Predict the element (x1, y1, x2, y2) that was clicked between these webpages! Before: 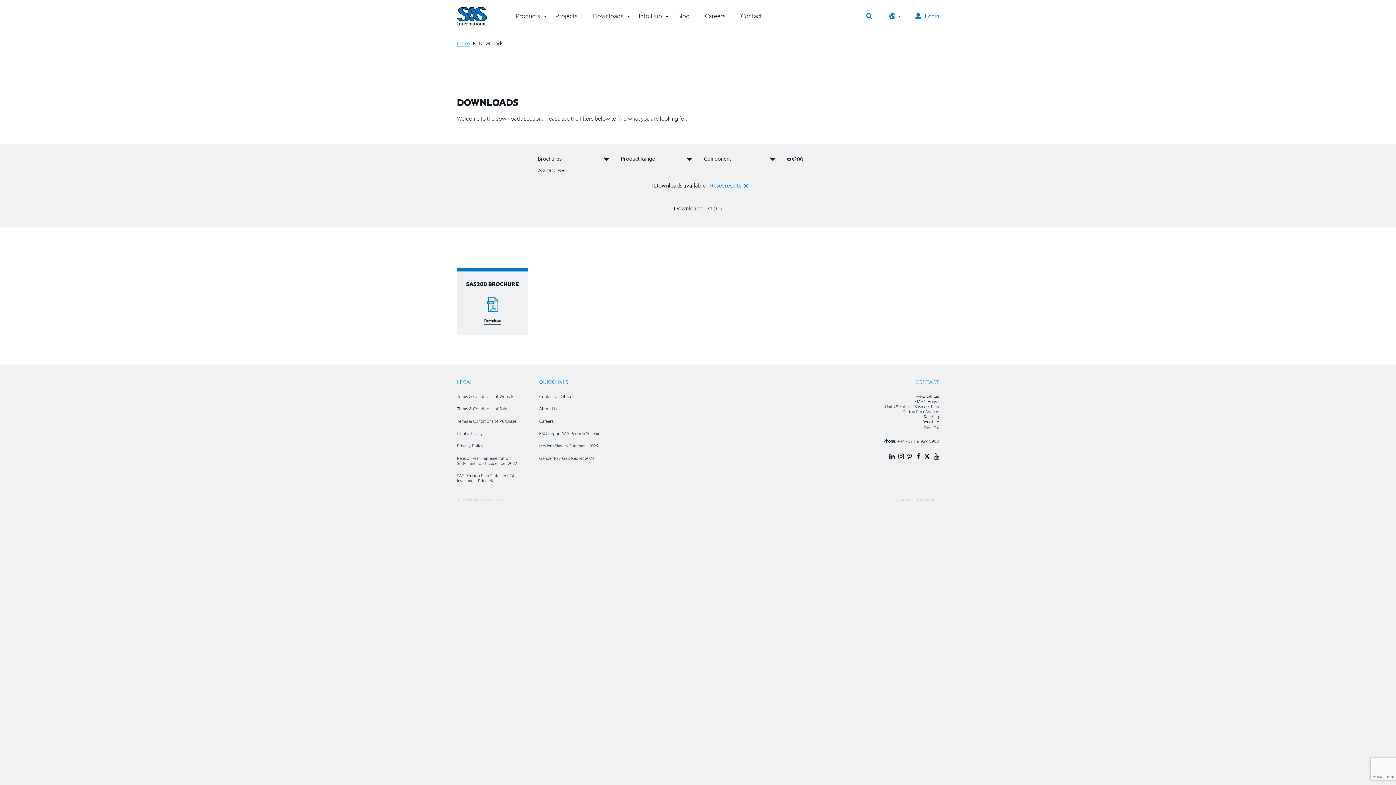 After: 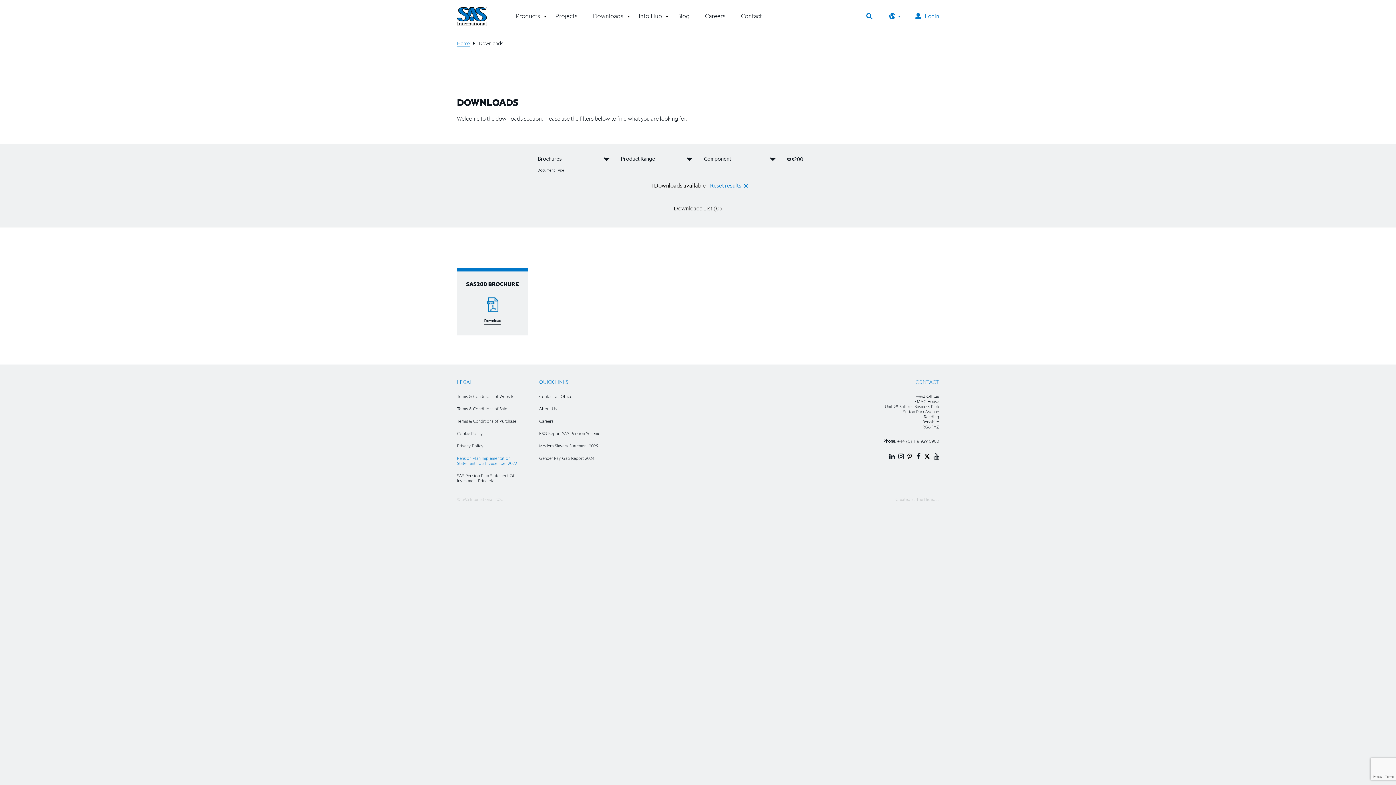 Action: label: Pension Plan Implementation Statement To 31 December 2022 bbox: (457, 455, 517, 466)